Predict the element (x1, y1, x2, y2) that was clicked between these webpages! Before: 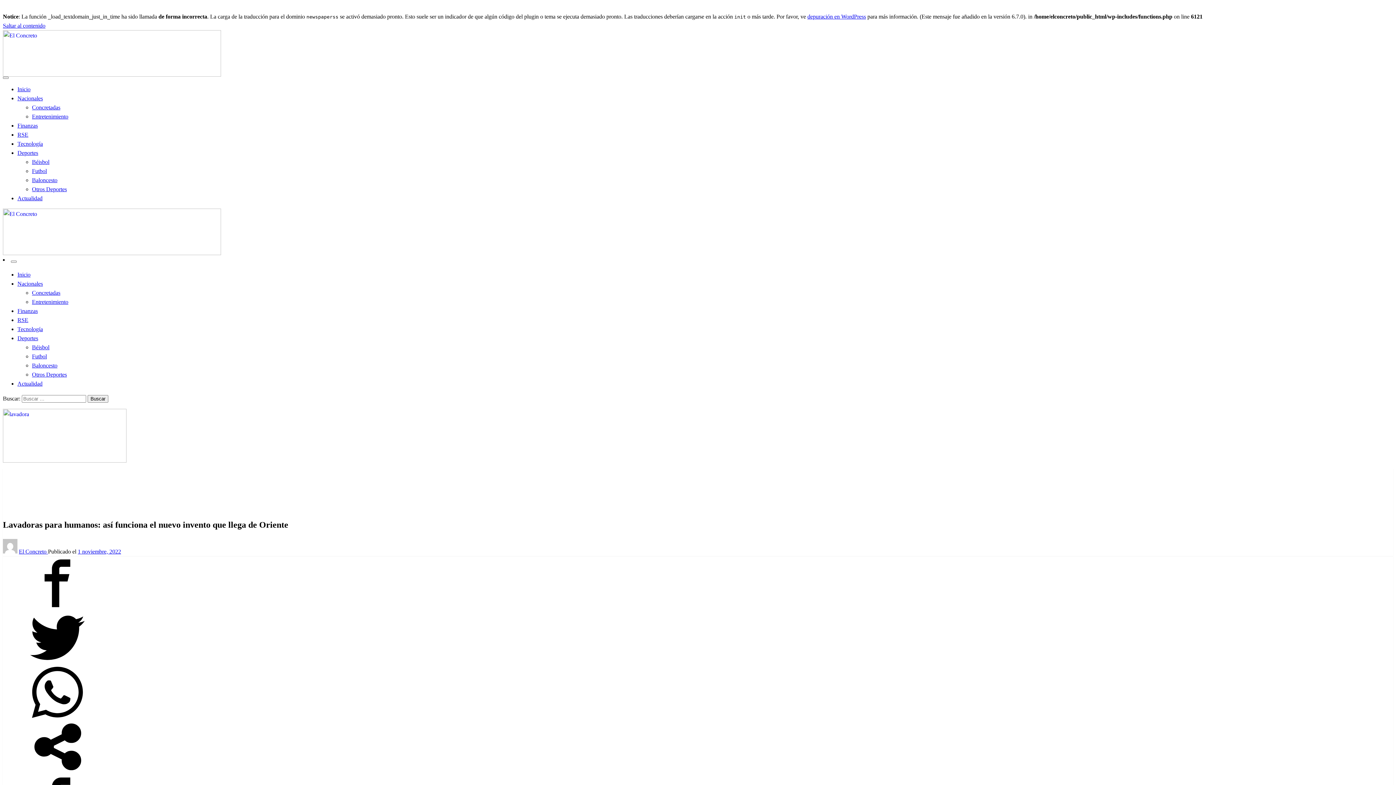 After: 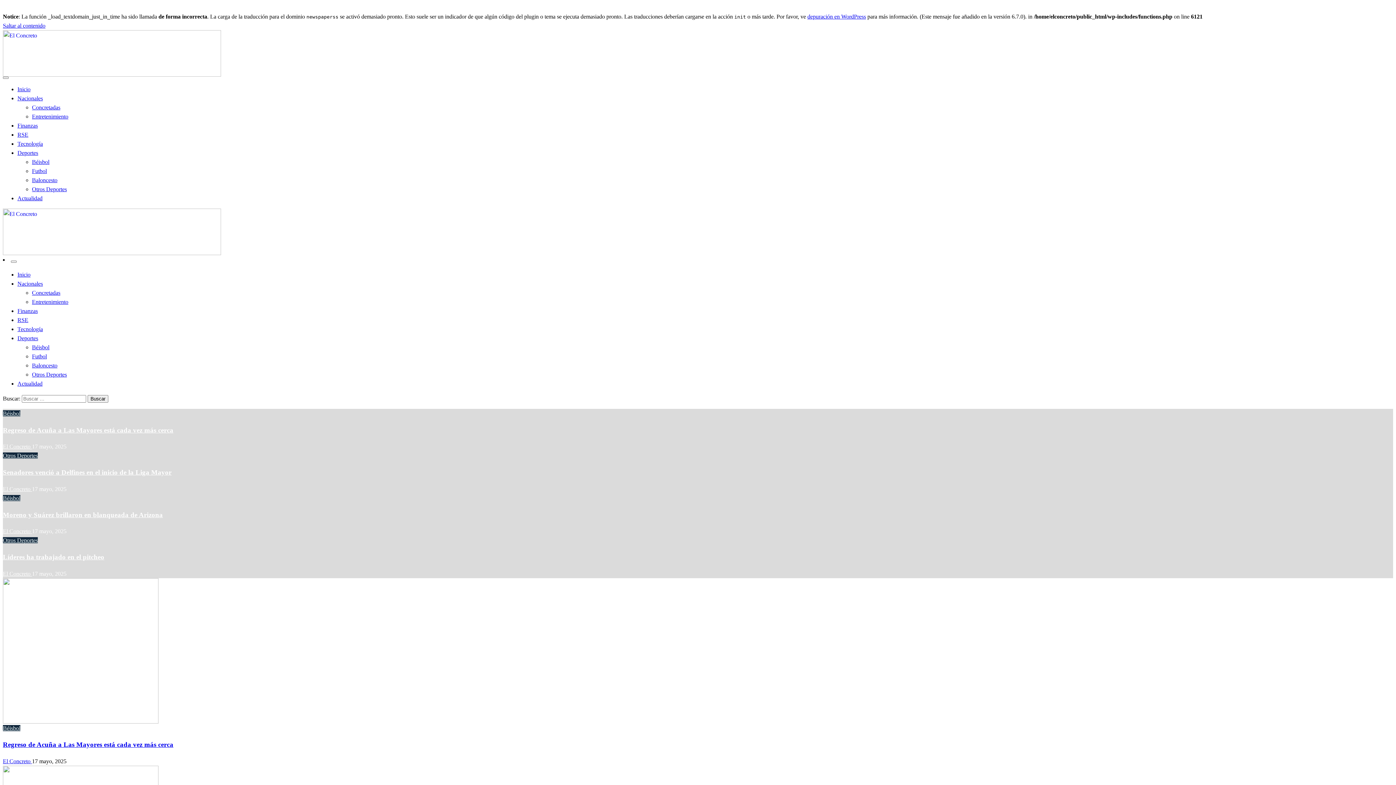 Action: bbox: (2, 250, 221, 256)